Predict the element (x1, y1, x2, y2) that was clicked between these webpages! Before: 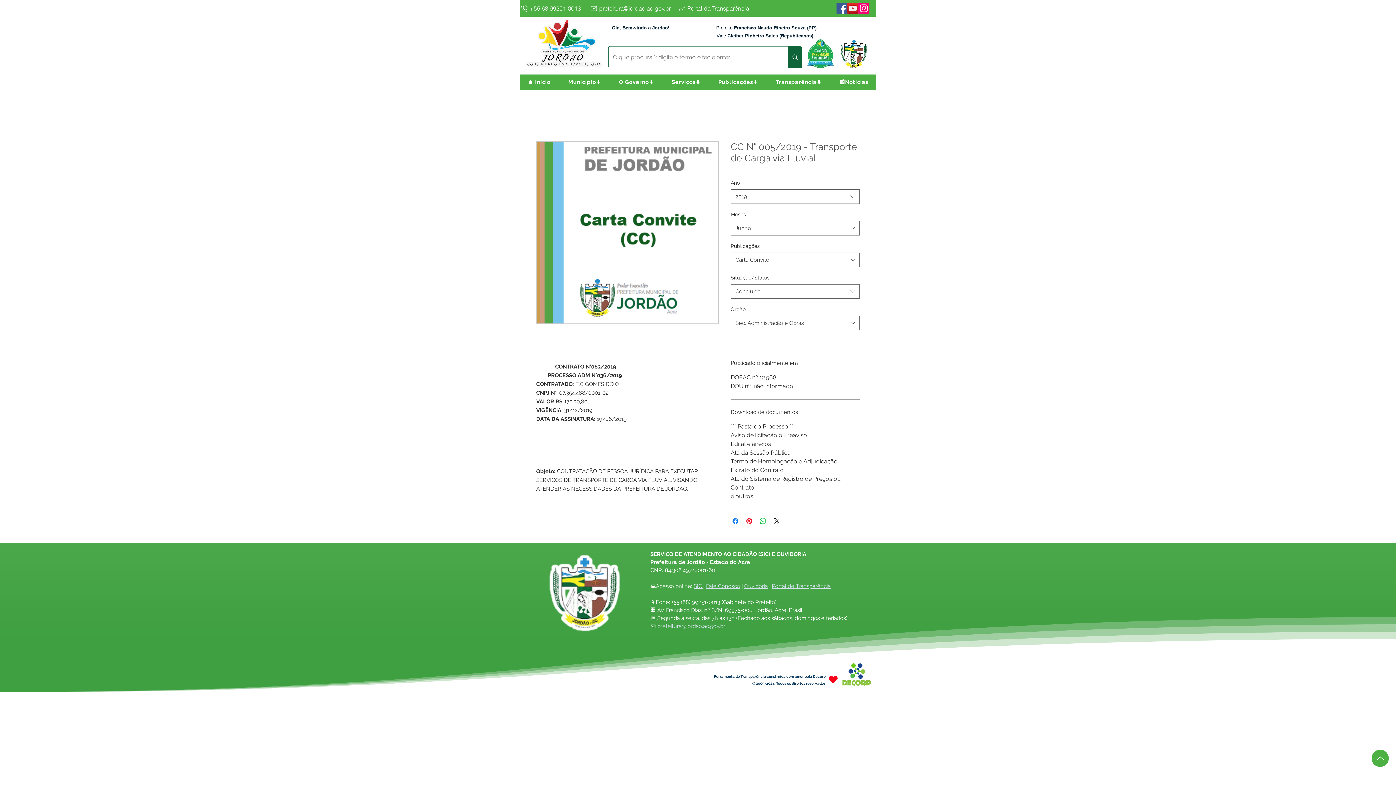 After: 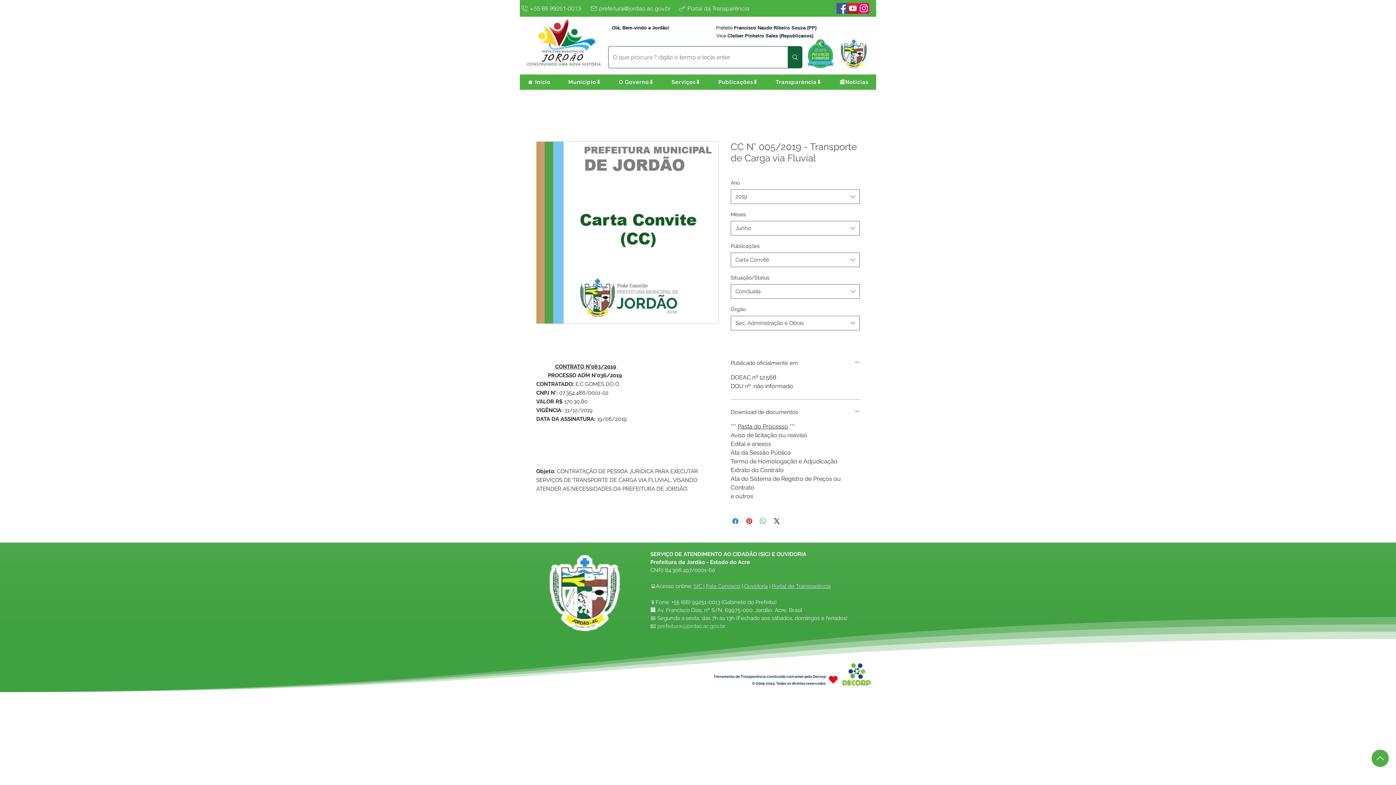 Action: bbox: (758, 517, 767, 525) label: Compartilhar no WhatsApp